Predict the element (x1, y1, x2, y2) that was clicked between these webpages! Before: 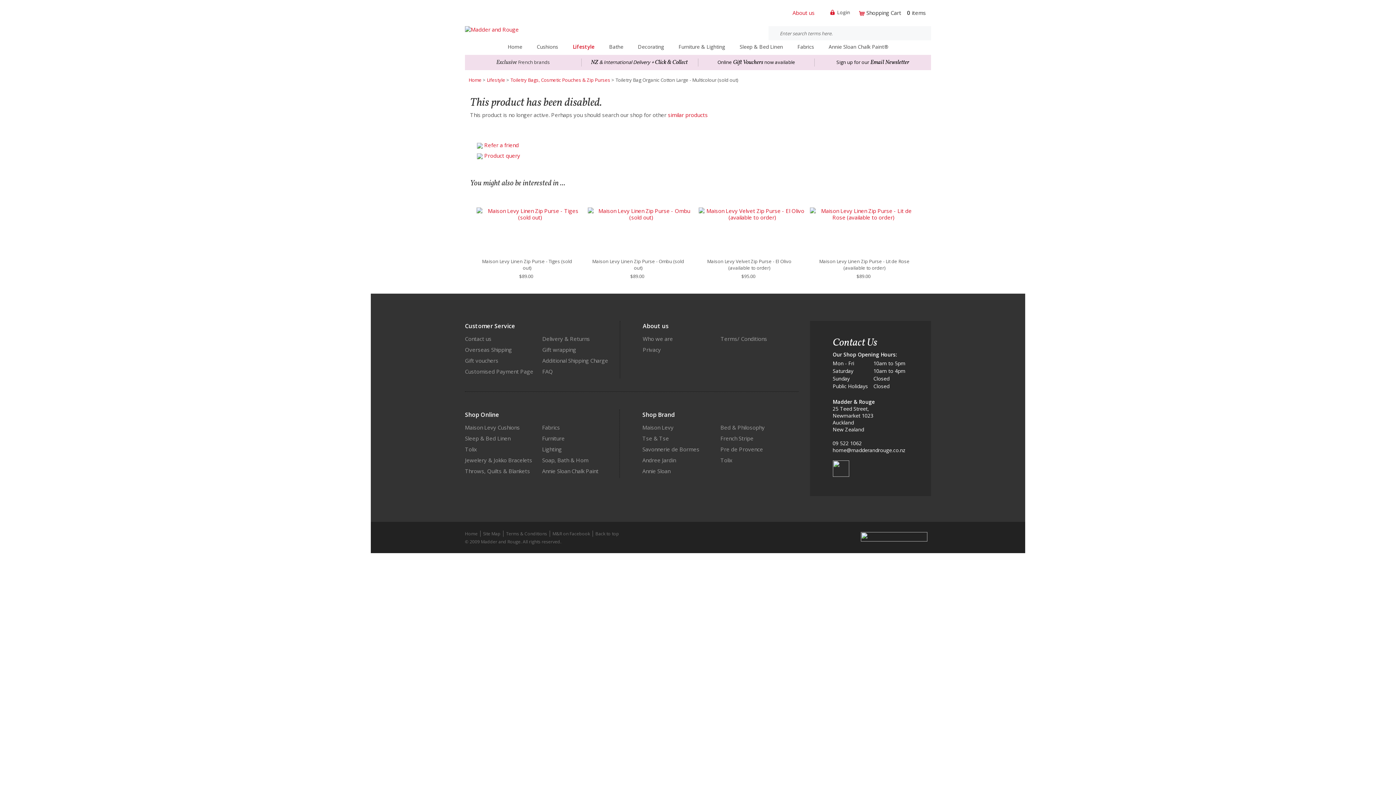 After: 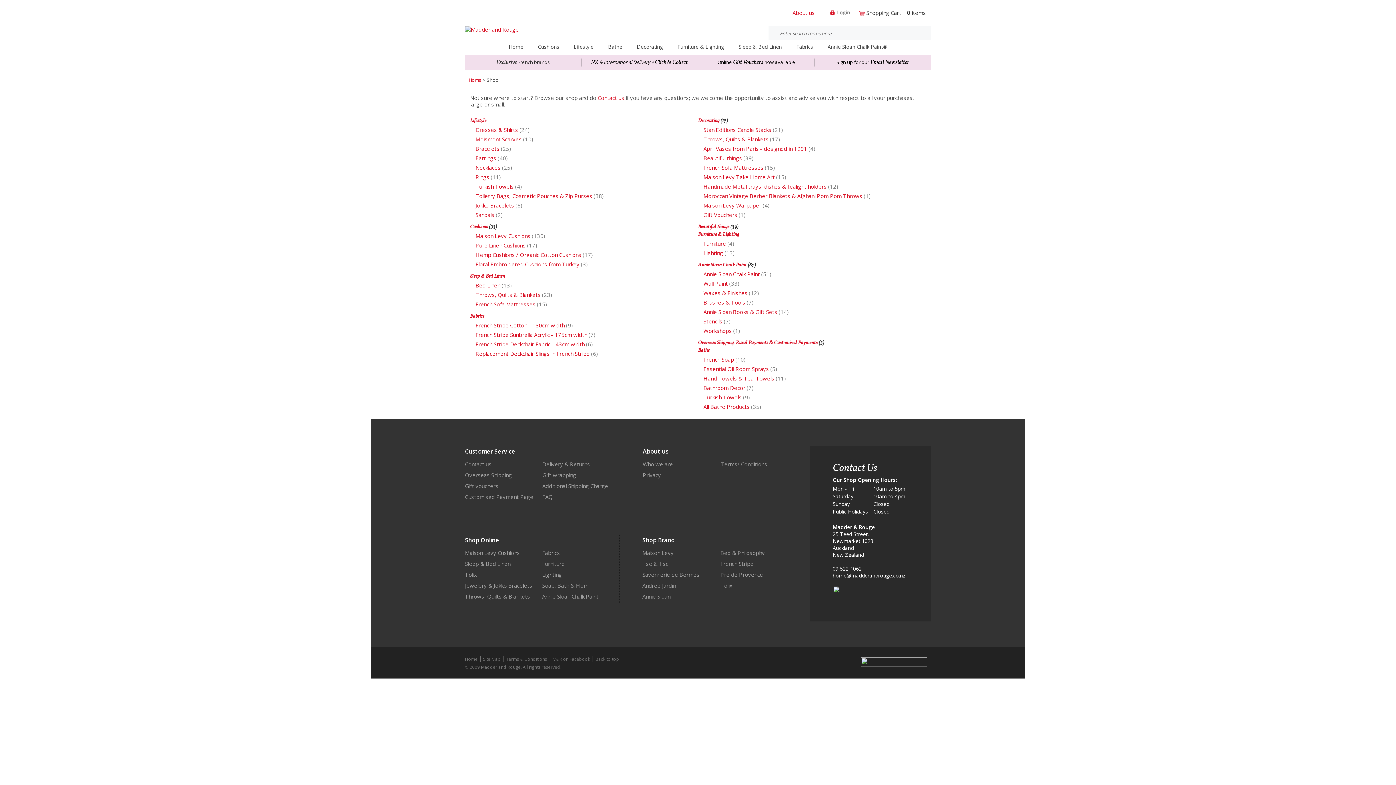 Action: bbox: (668, 111, 708, 118) label: similar products